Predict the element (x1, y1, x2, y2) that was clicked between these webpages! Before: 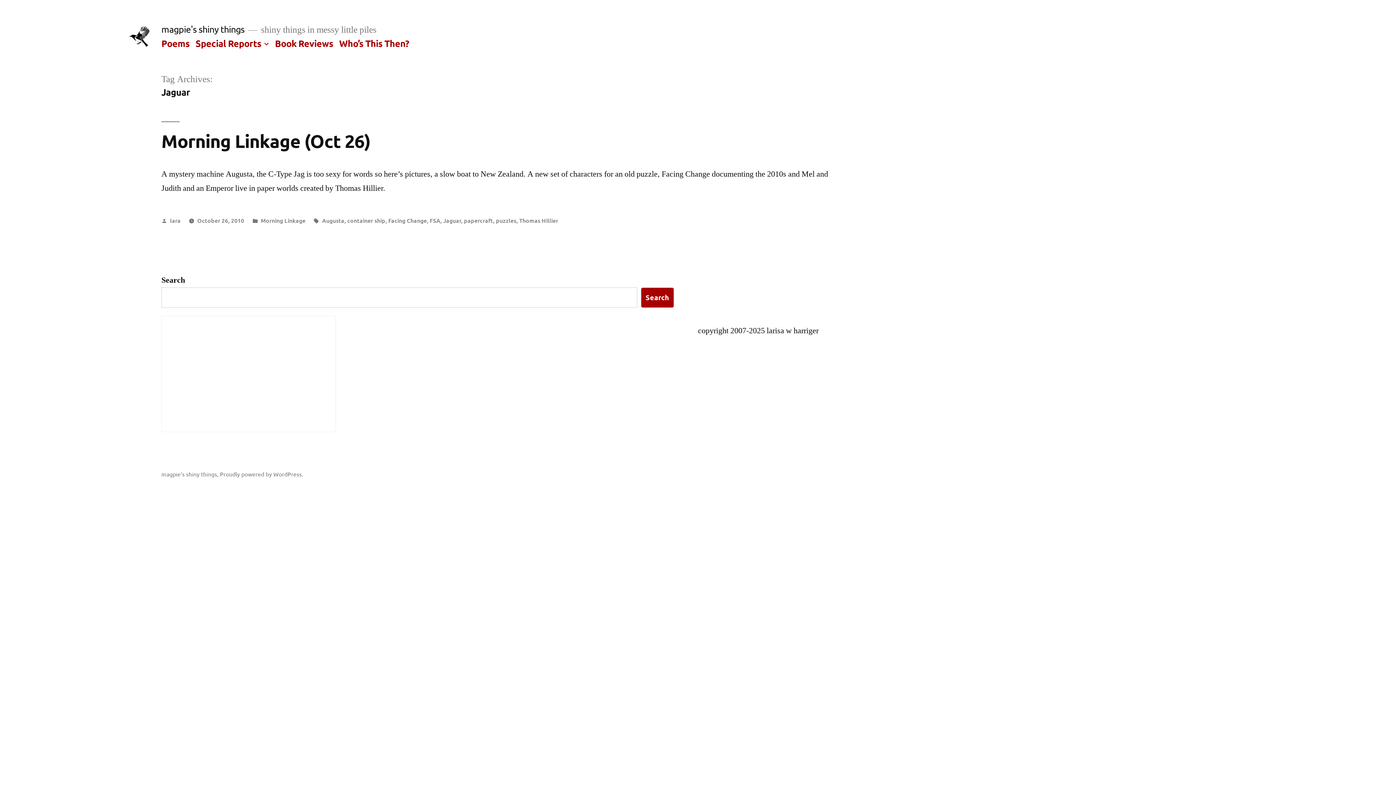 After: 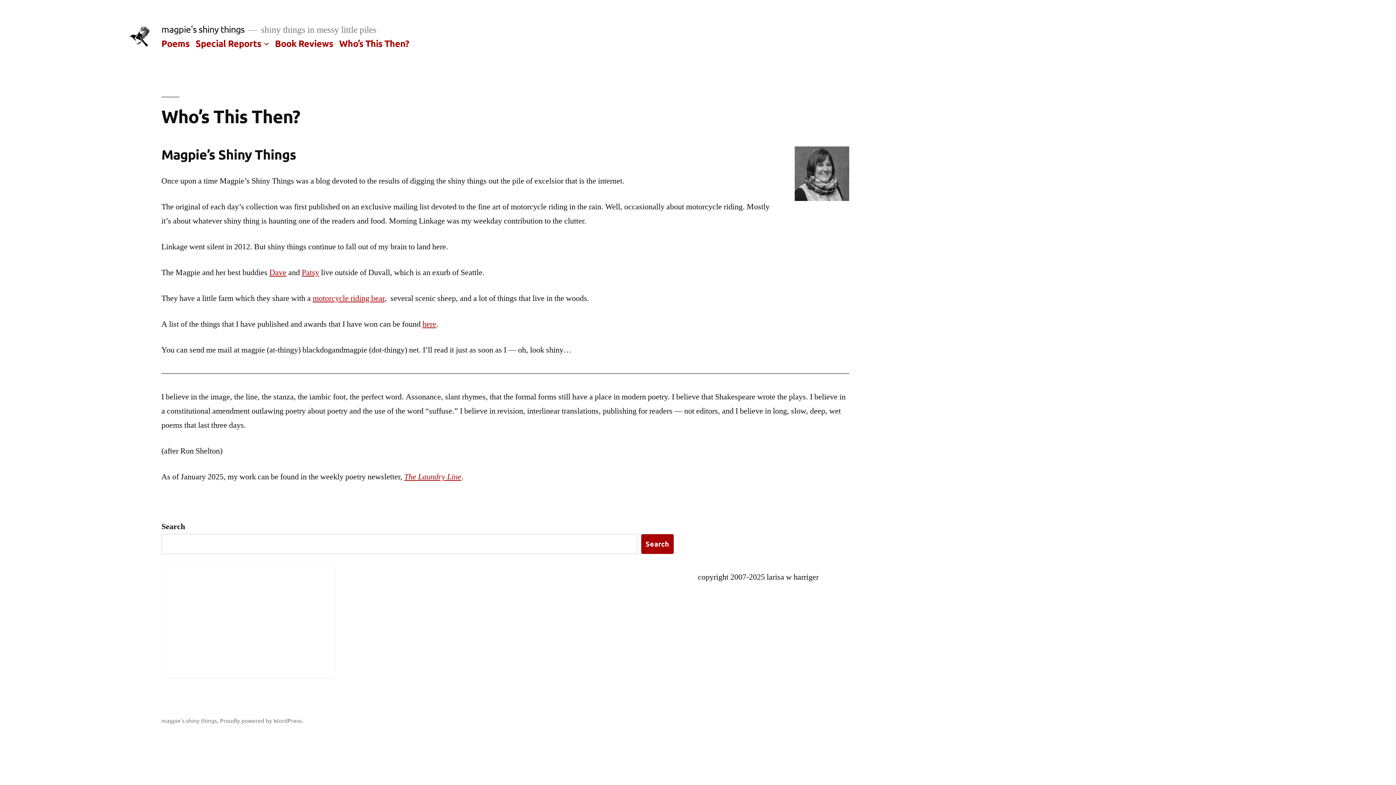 Action: bbox: (339, 37, 409, 48) label: Who’s This Then?